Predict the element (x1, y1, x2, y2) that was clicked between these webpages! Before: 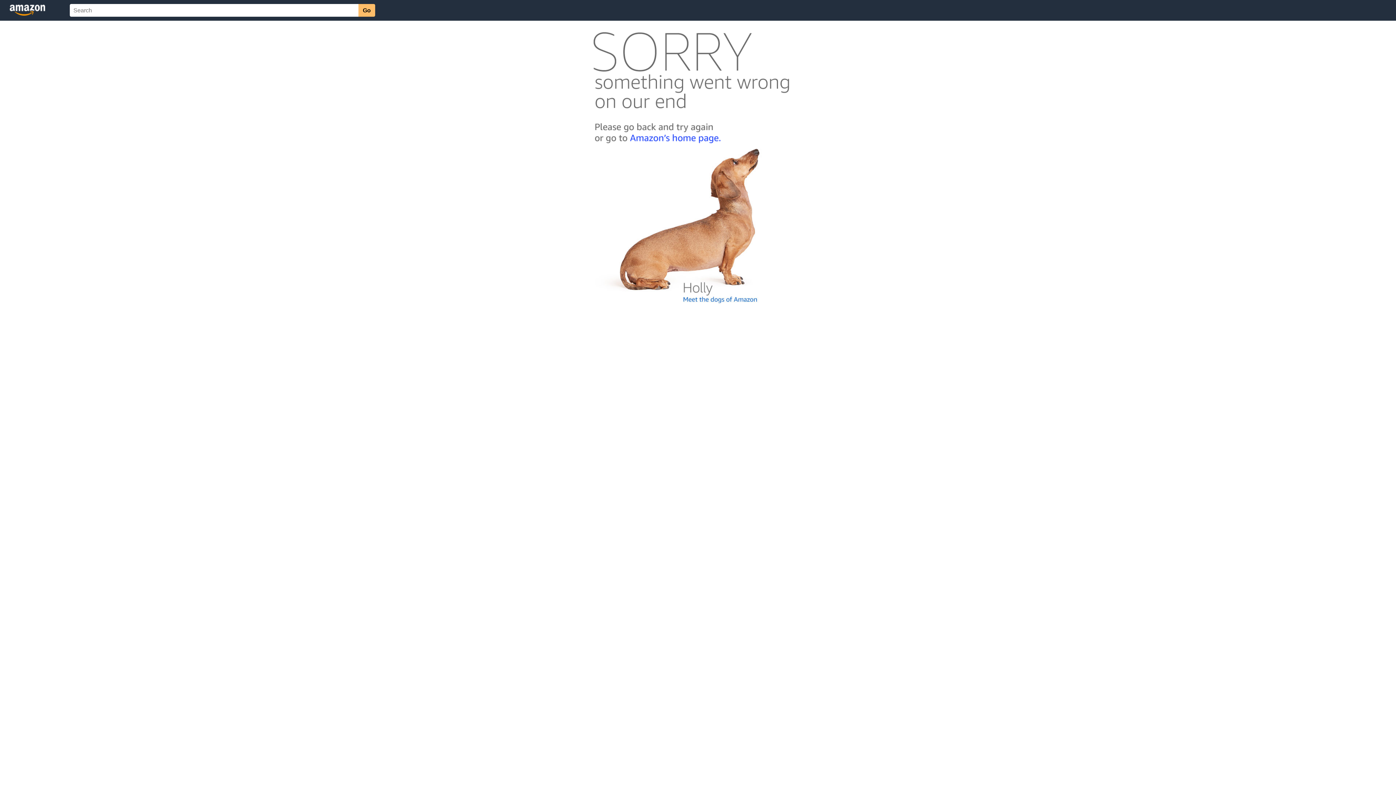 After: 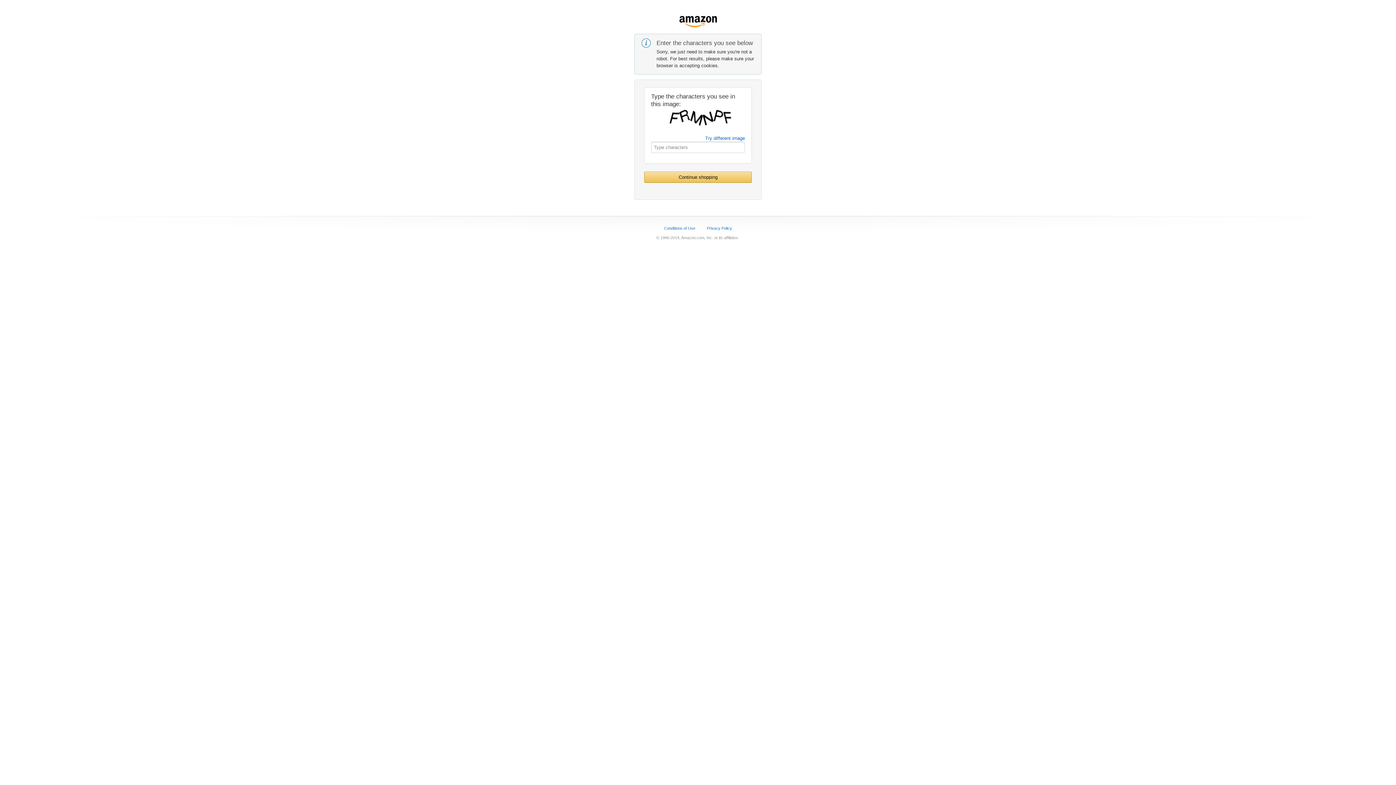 Action: bbox: (592, 142, 803, 148)